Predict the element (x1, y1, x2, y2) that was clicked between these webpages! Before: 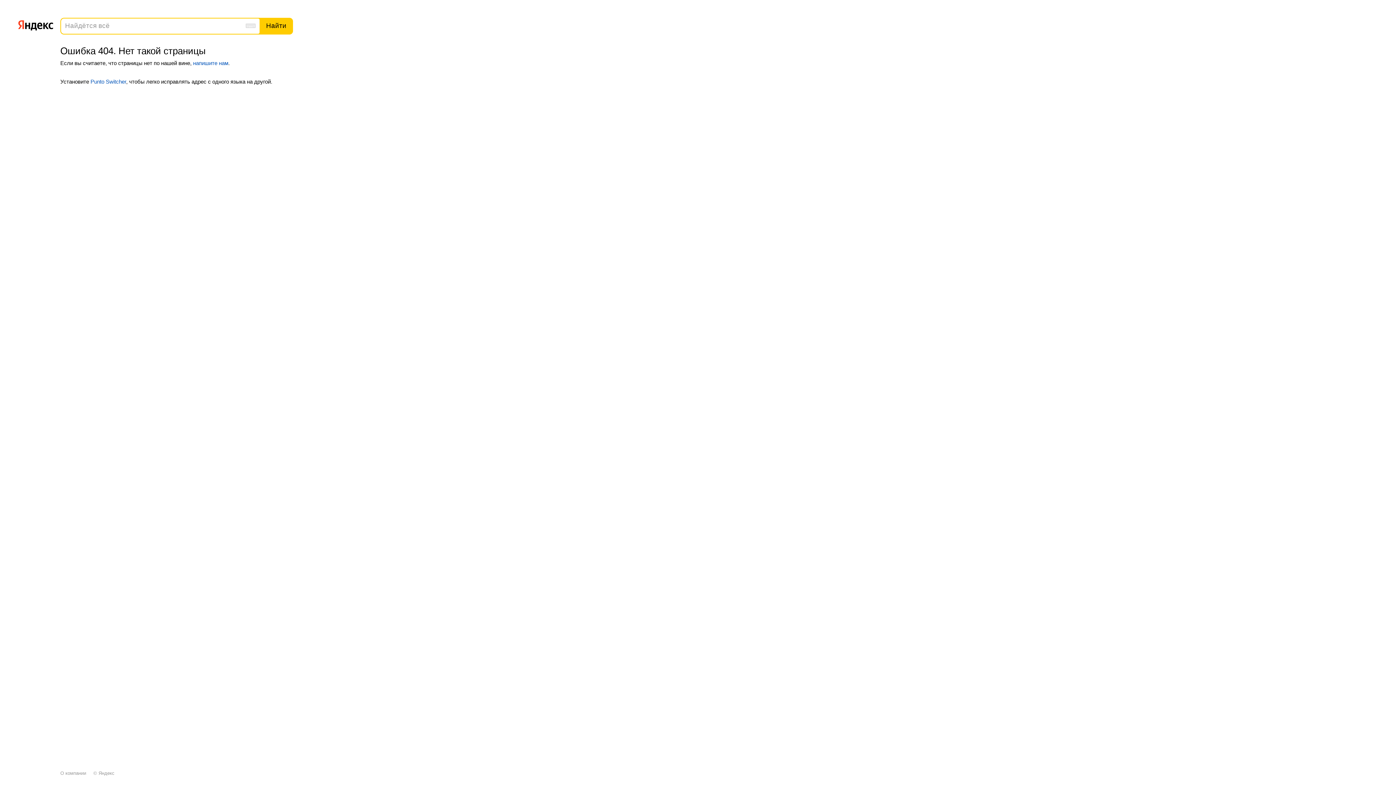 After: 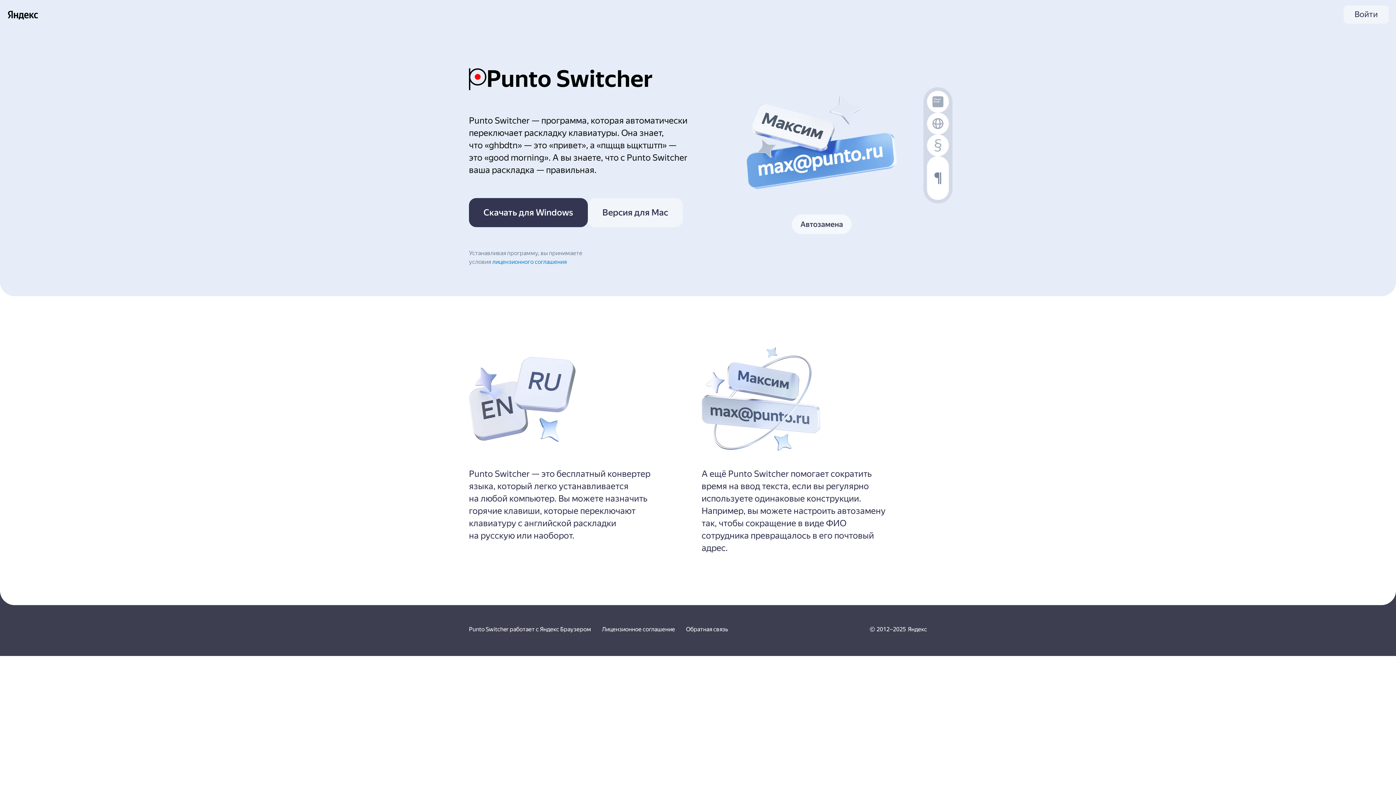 Action: label: Punto Switcher bbox: (90, 78, 126, 84)